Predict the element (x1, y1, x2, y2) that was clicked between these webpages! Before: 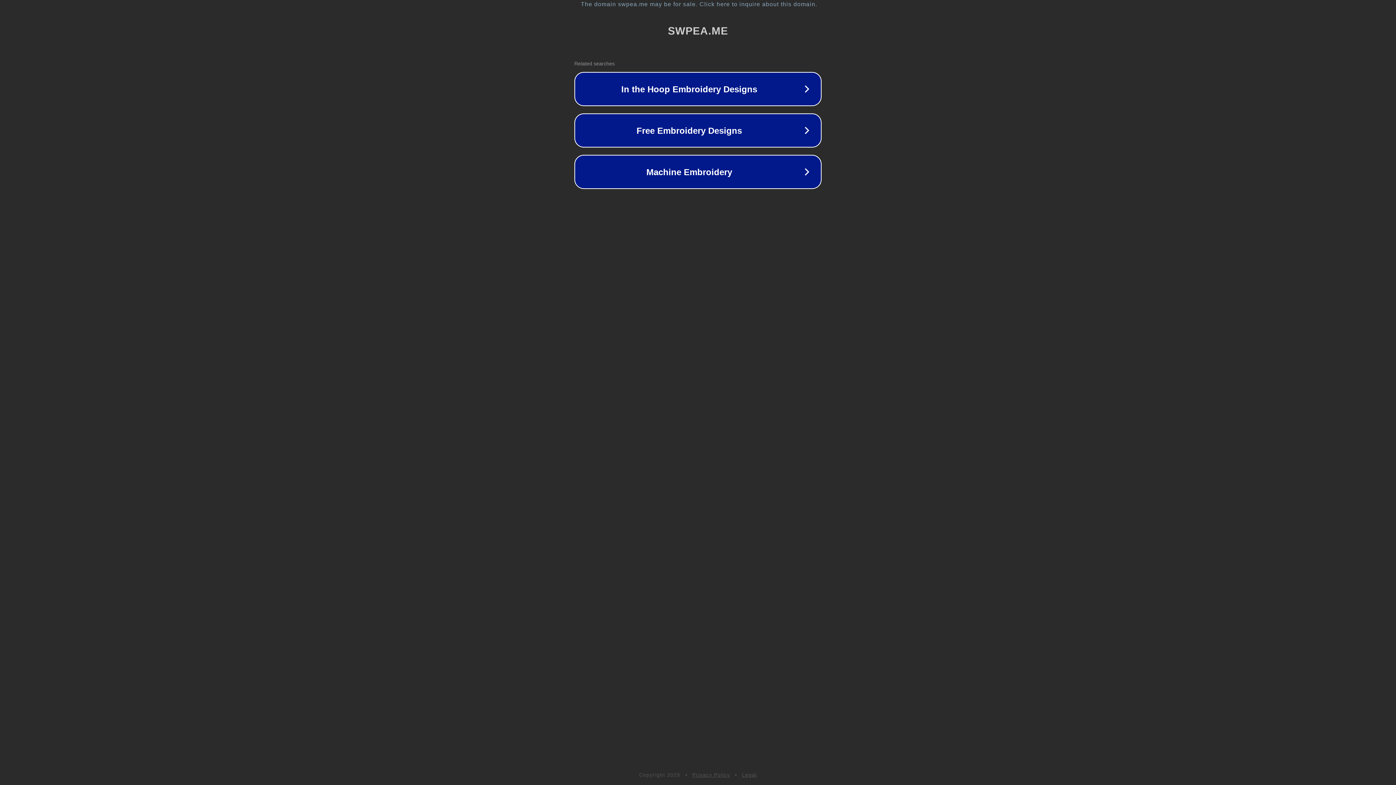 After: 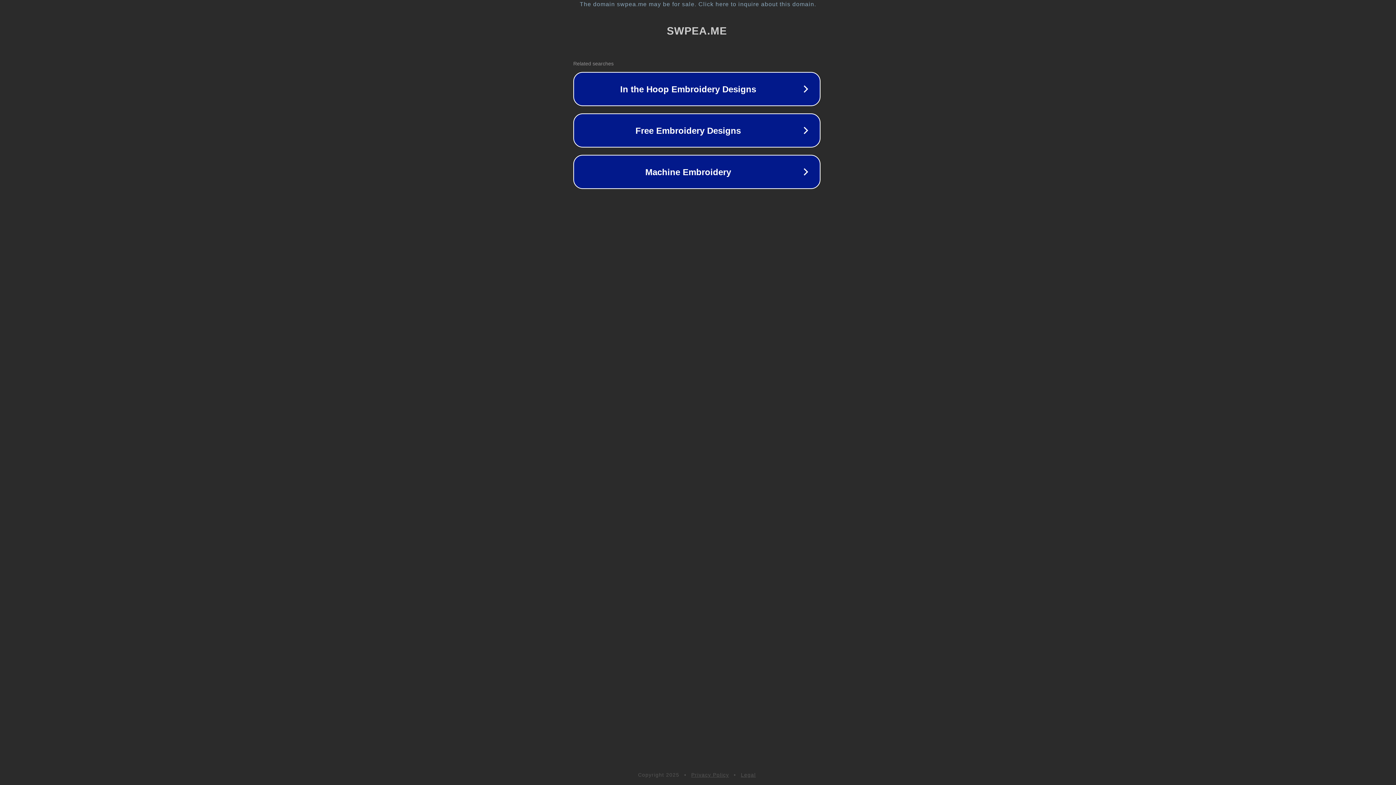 Action: bbox: (1, 1, 1397, 7) label: The domain swpea.me may be for sale. Click here to inquire about this domain.